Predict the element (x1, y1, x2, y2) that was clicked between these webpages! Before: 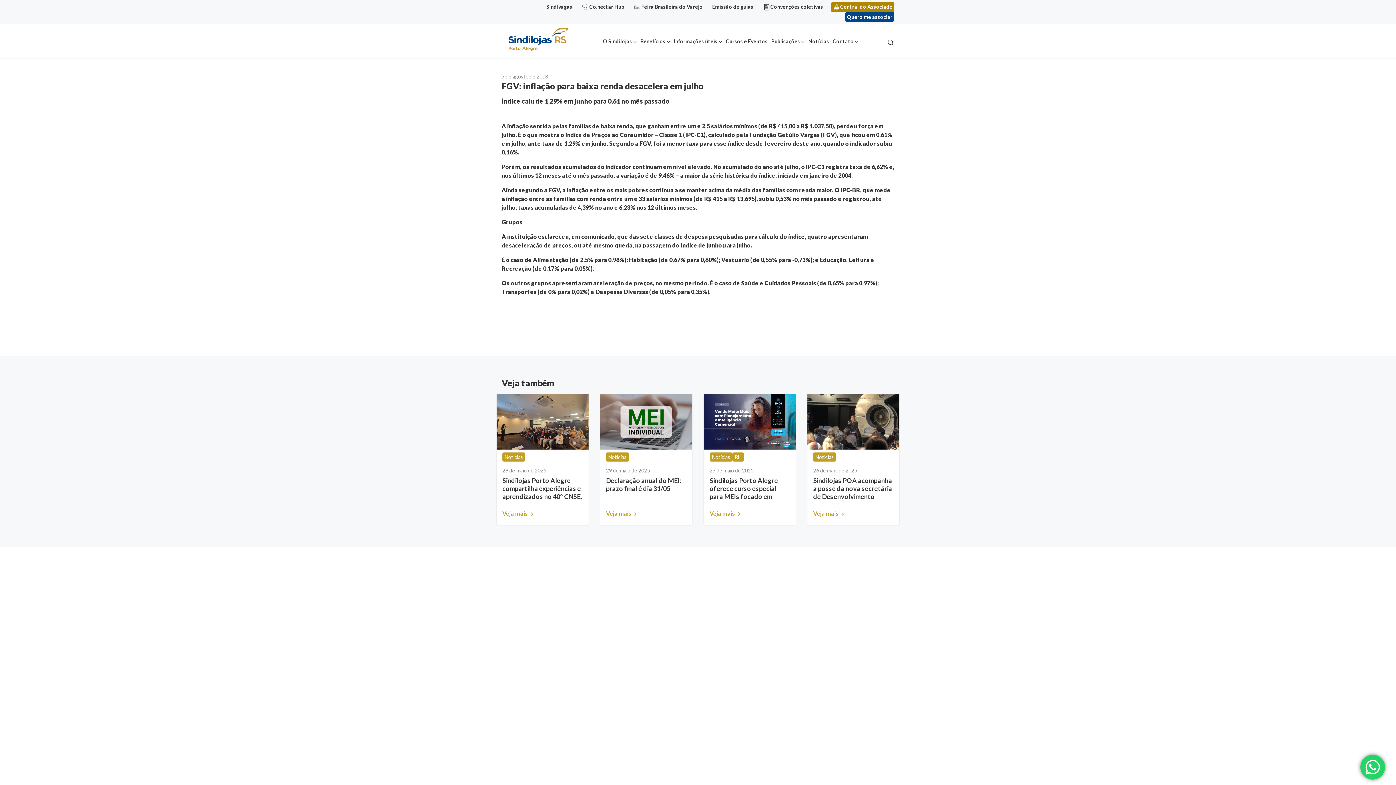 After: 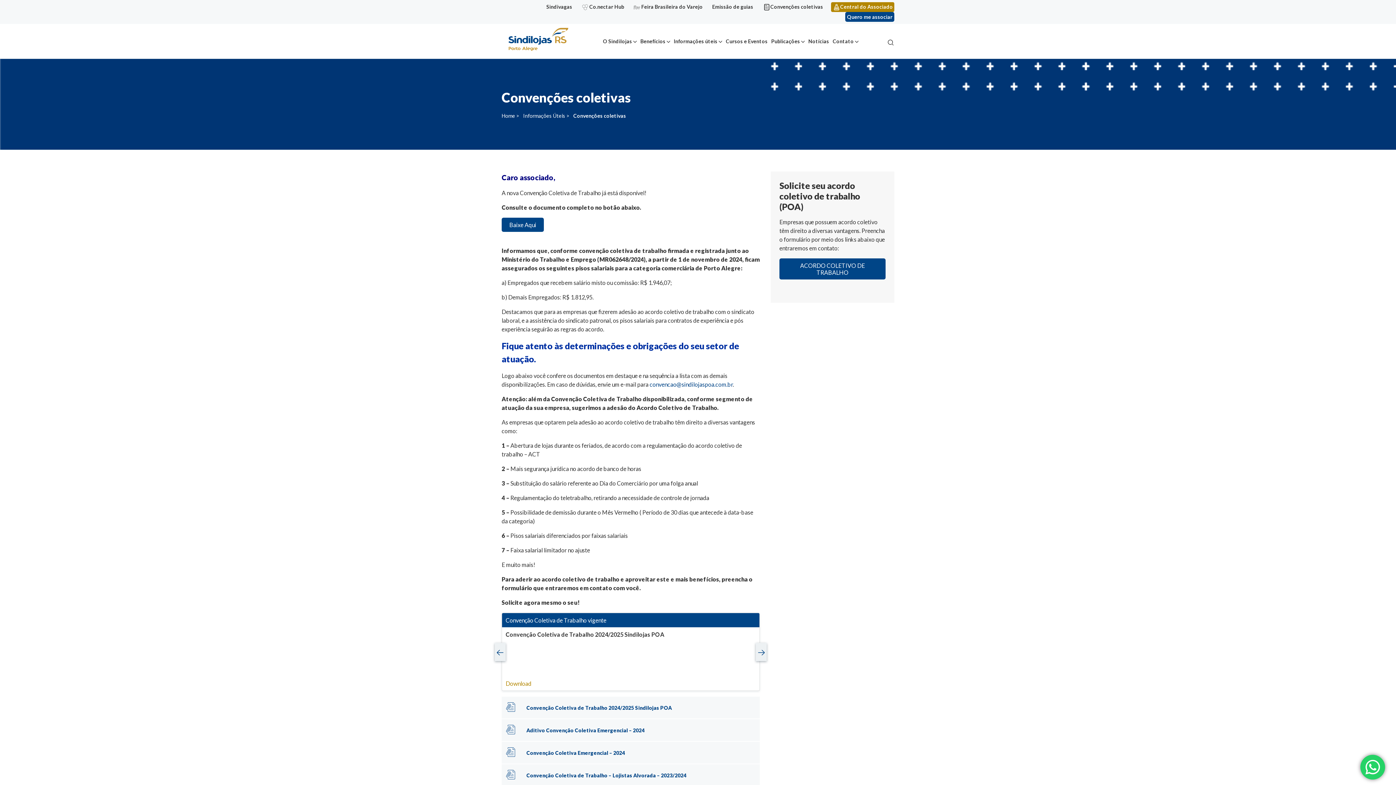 Action: label: Convenções coletivas bbox: (770, 3, 823, 9)